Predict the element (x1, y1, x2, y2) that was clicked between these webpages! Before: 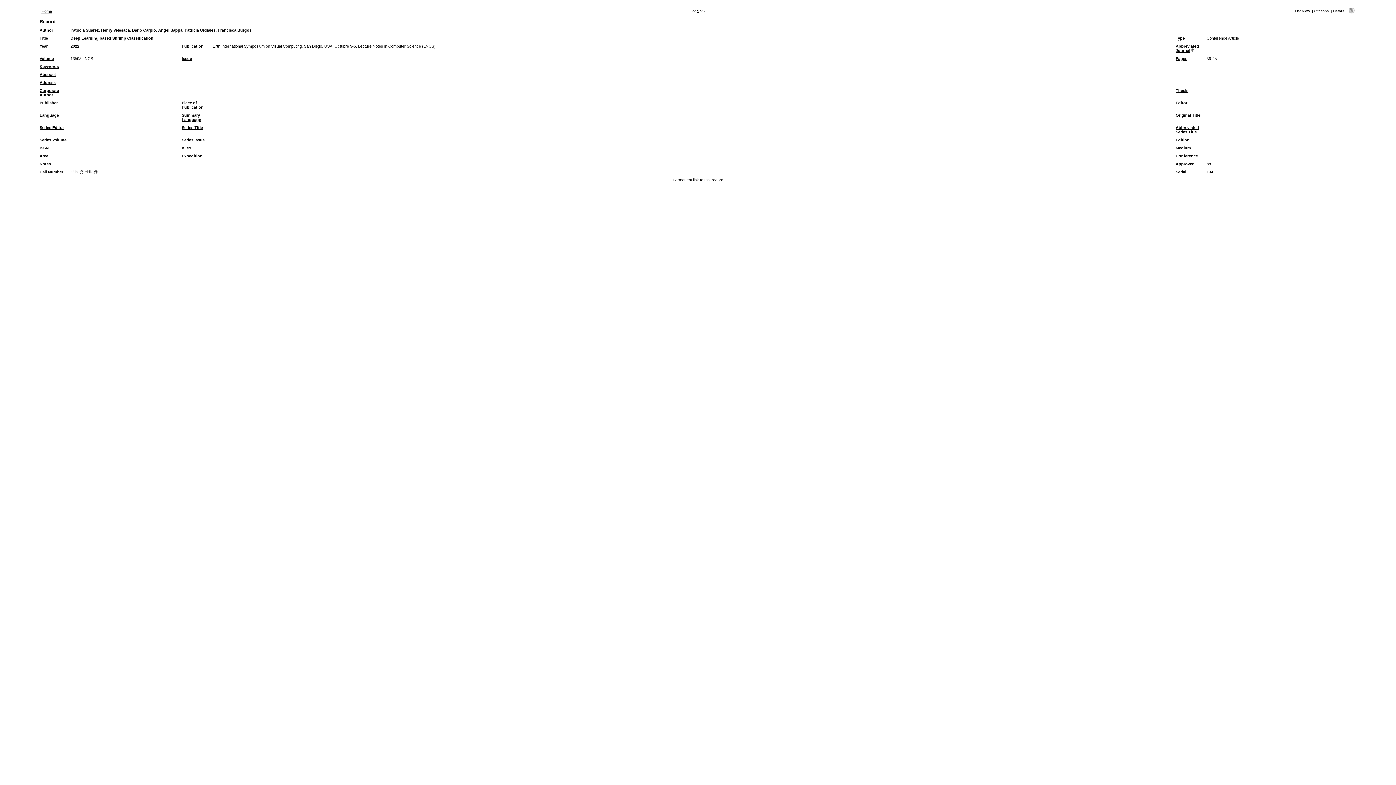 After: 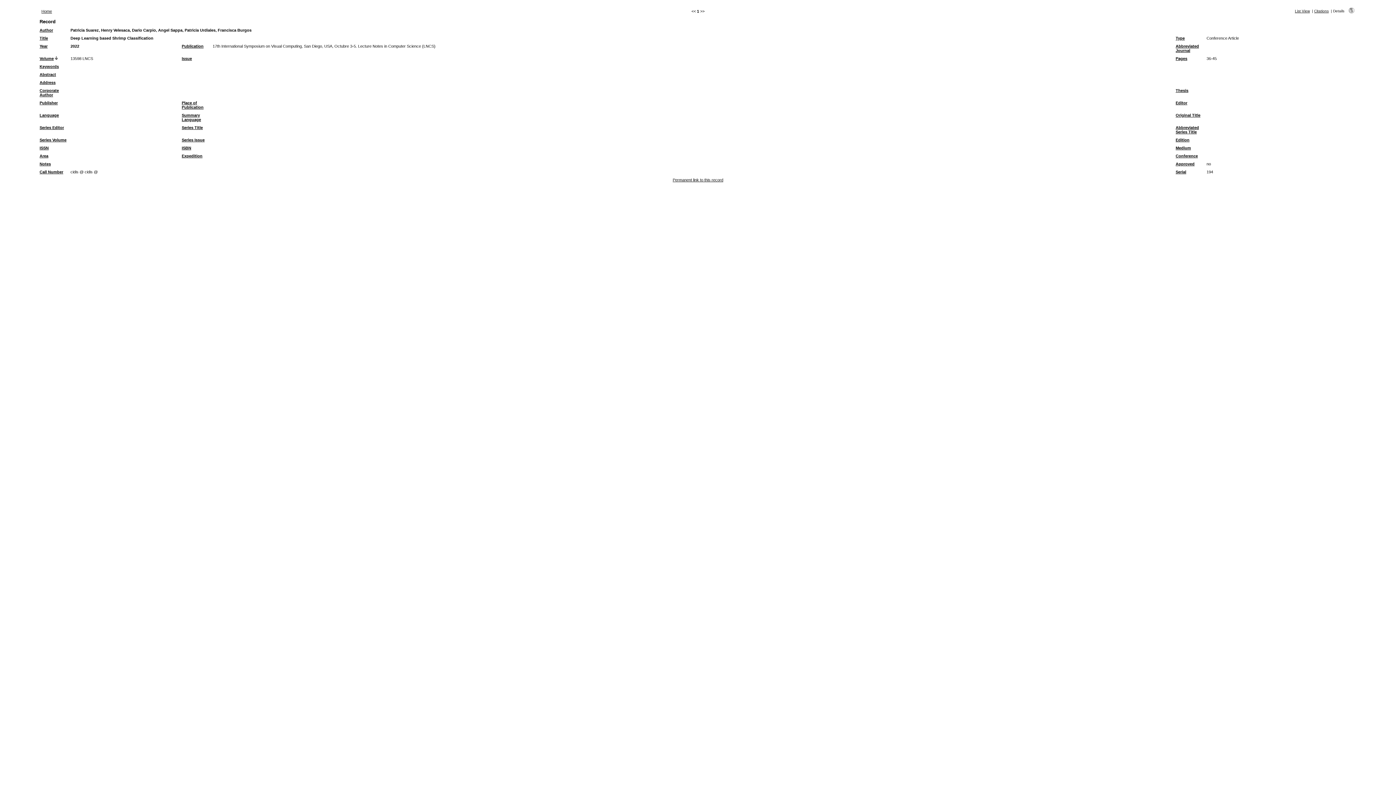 Action: bbox: (39, 56, 53, 60) label: Volume